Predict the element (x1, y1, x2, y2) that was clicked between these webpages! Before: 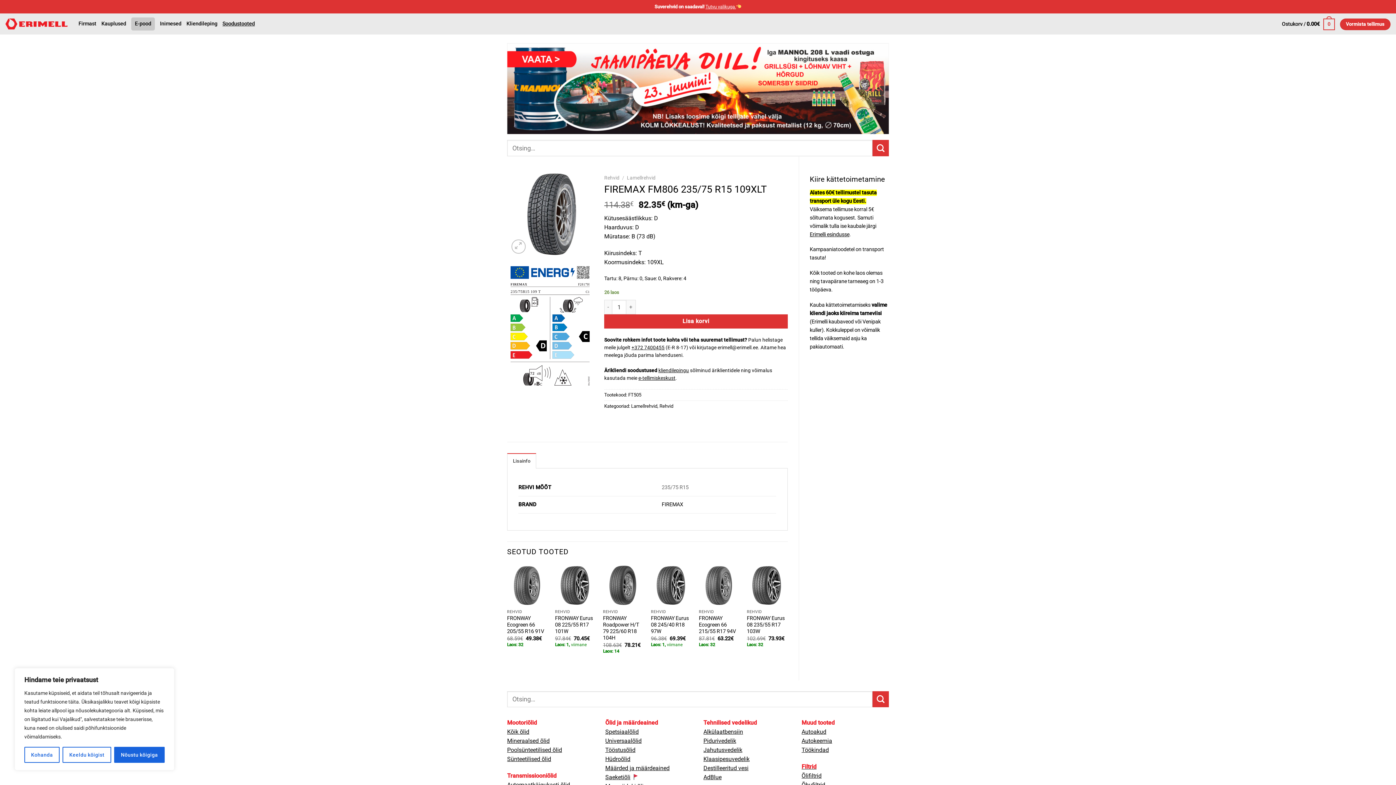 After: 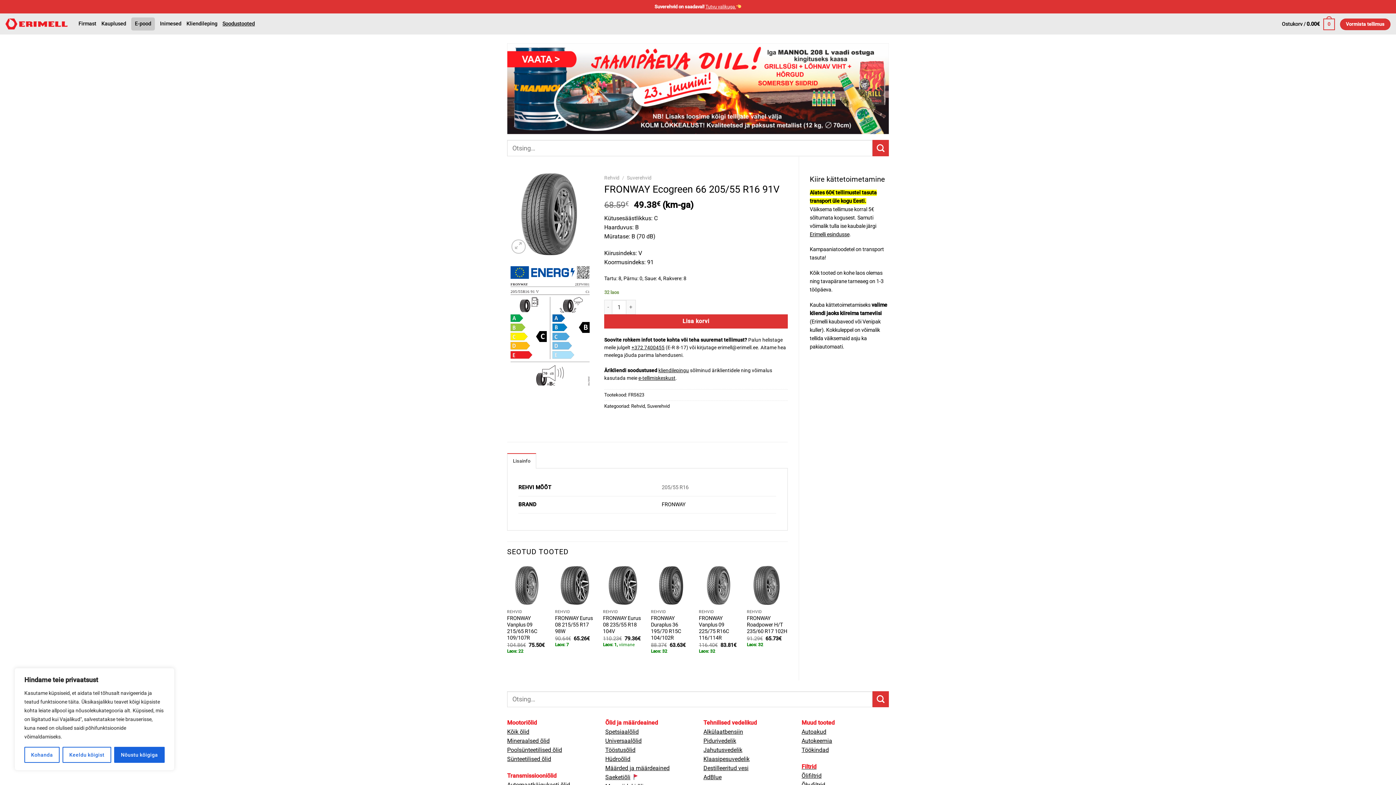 Action: label: FRONWAY Ecogreen 66 205/55 R16 91V bbox: (507, 565, 548, 606)